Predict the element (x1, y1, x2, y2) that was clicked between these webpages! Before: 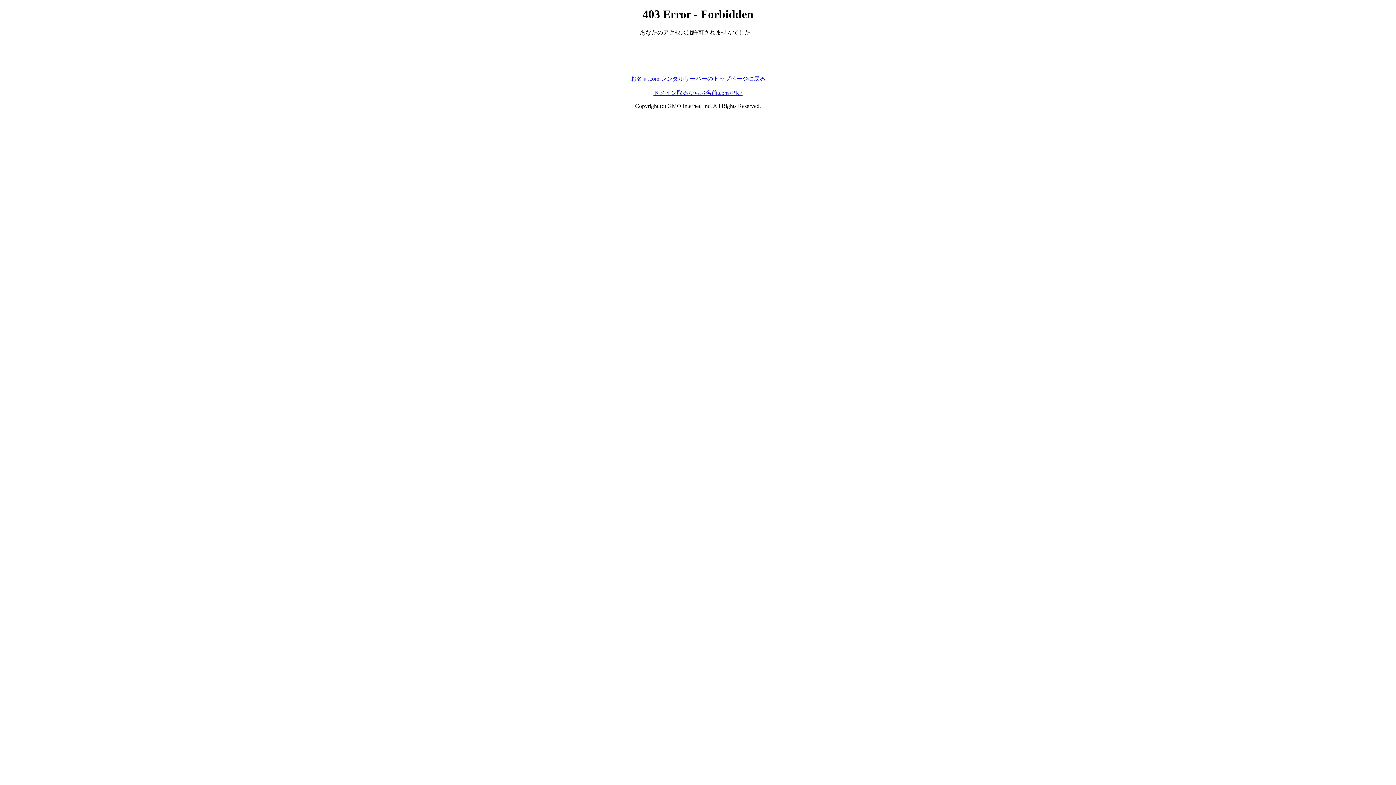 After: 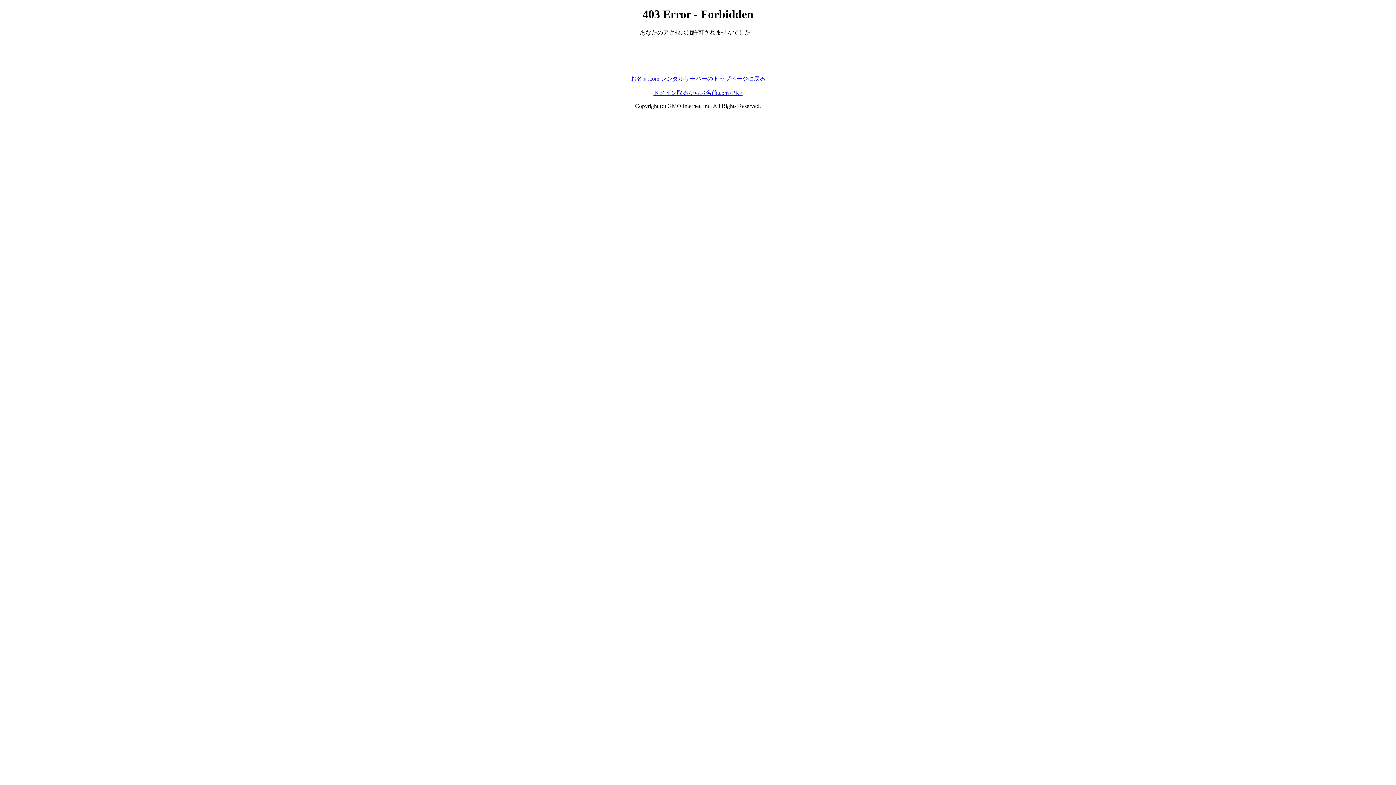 Action: bbox: (653, 89, 742, 95) label: ドメイン取るならお名前.com<PR>